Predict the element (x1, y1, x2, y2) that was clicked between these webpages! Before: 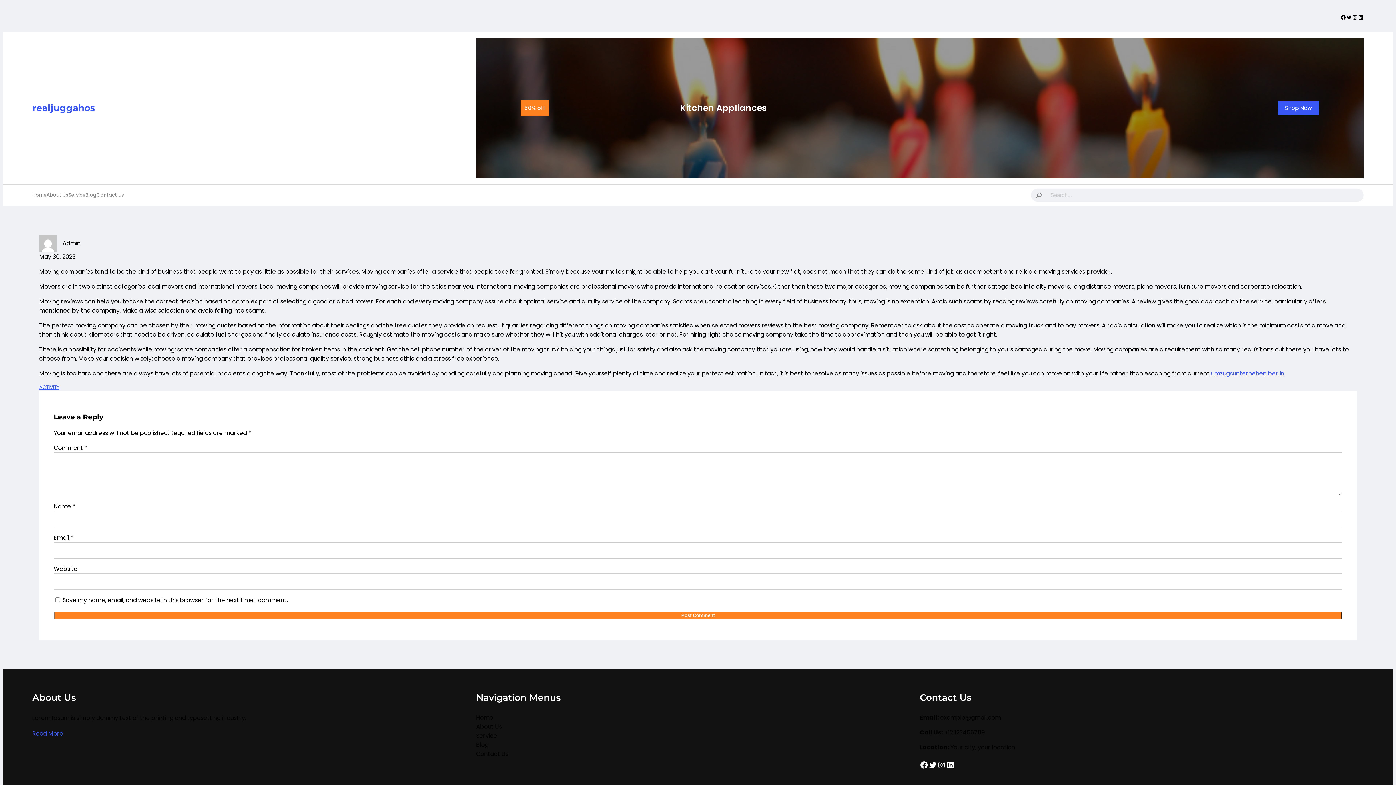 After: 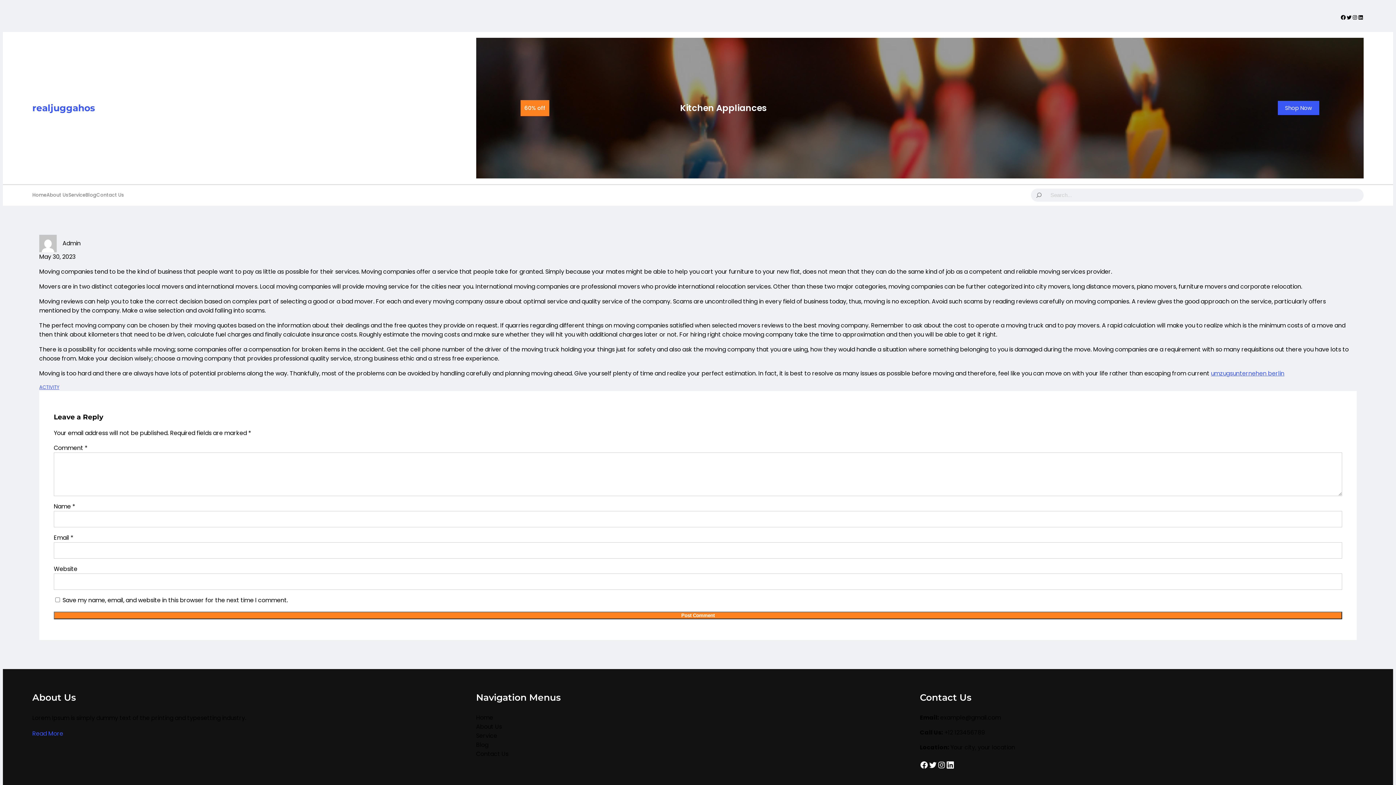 Action: bbox: (946, 761, 955, 769) label: LinkedIn